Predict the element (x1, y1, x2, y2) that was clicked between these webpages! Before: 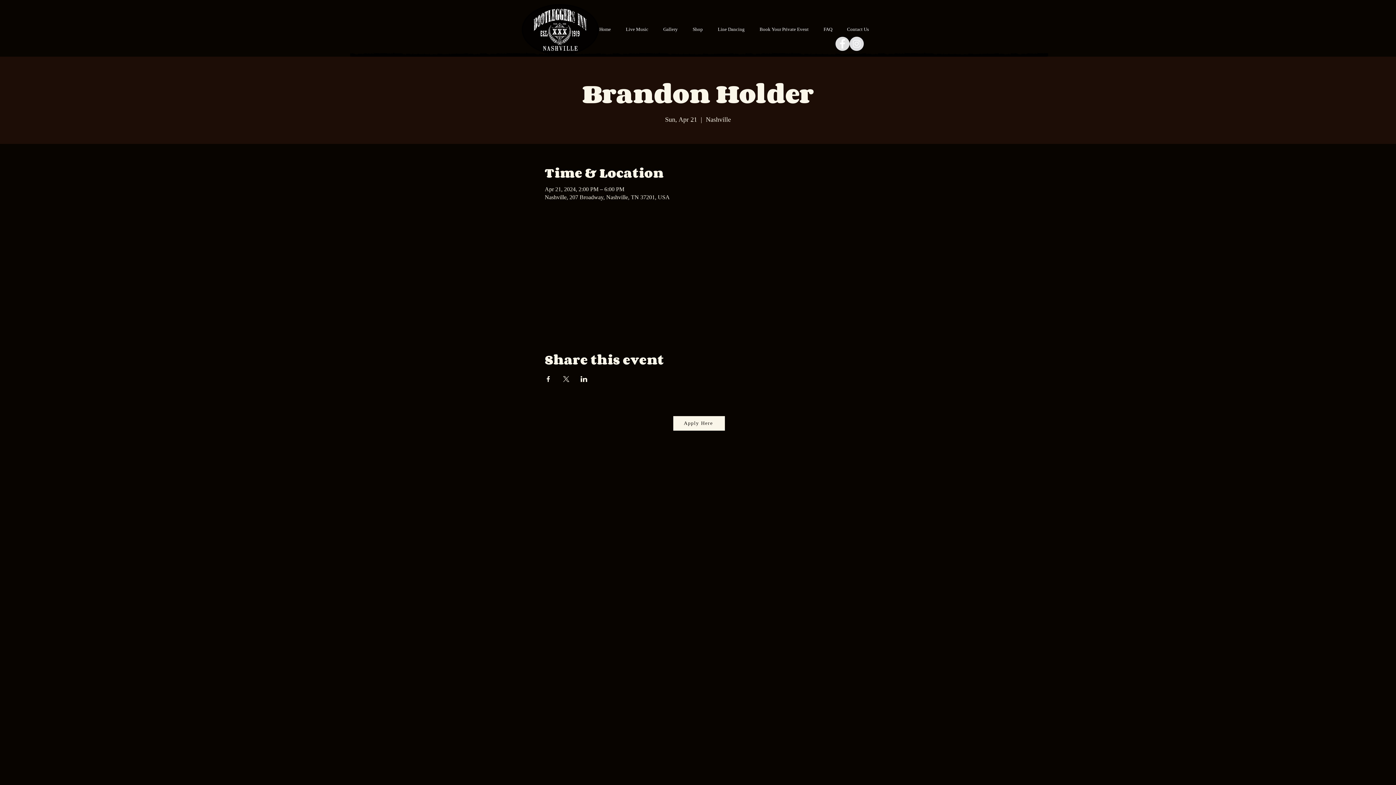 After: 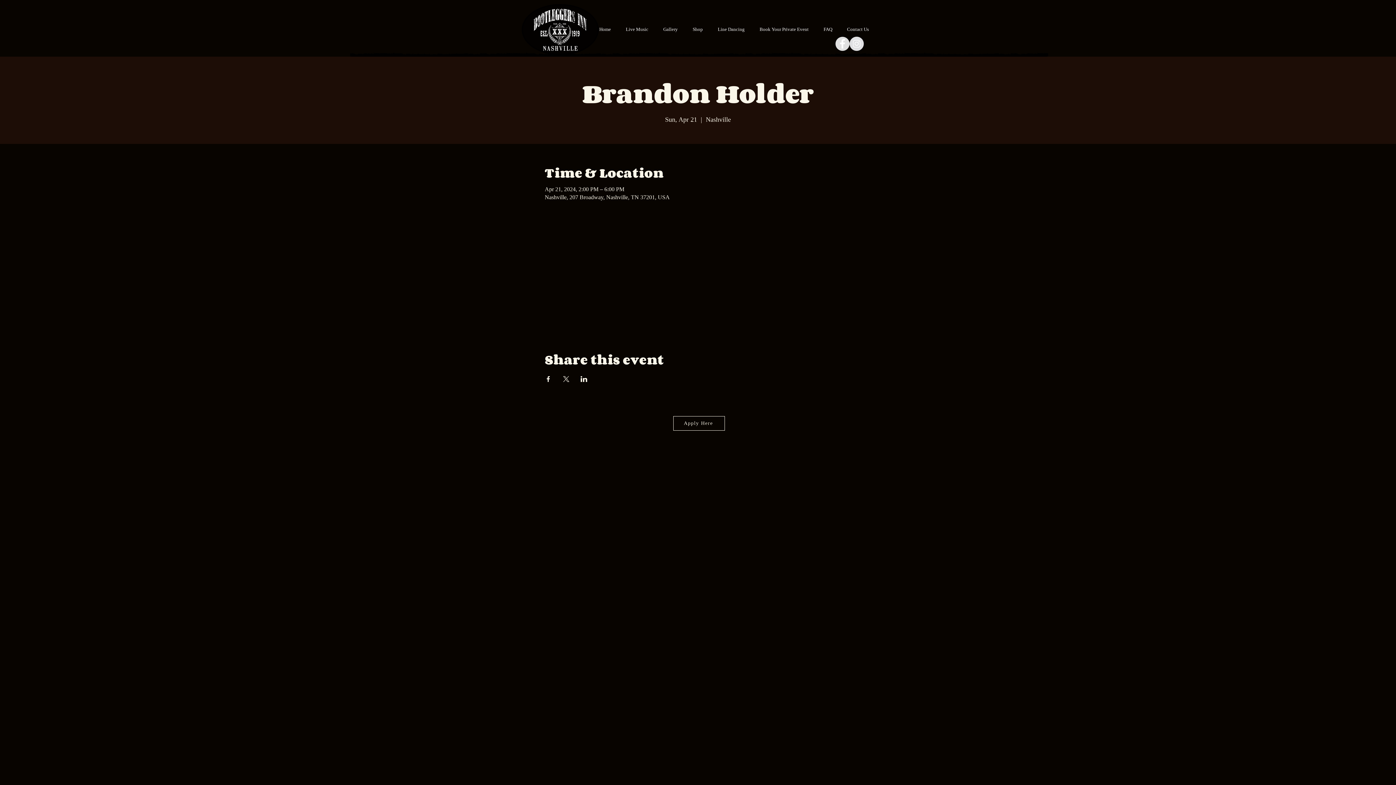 Action: bbox: (673, 416, 725, 430) label: Apply Here